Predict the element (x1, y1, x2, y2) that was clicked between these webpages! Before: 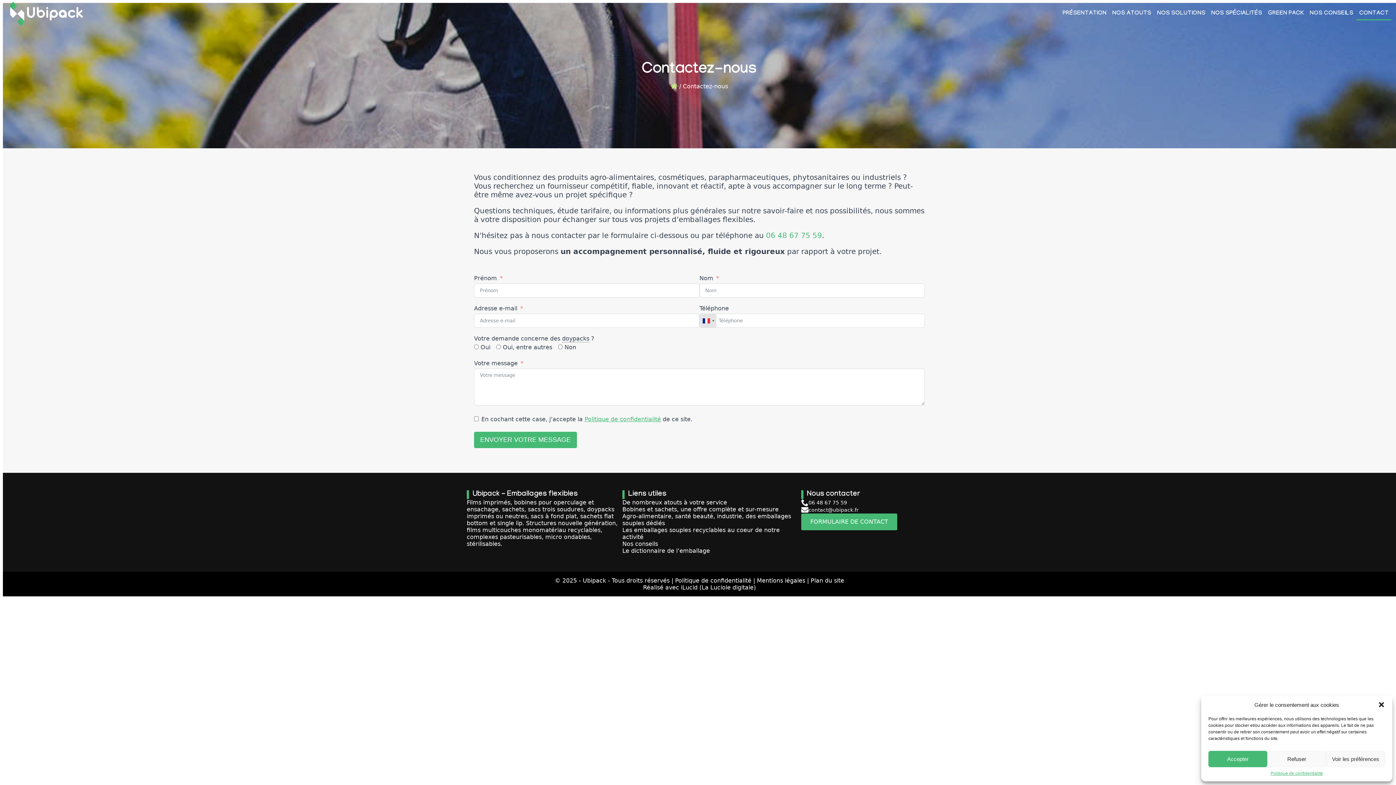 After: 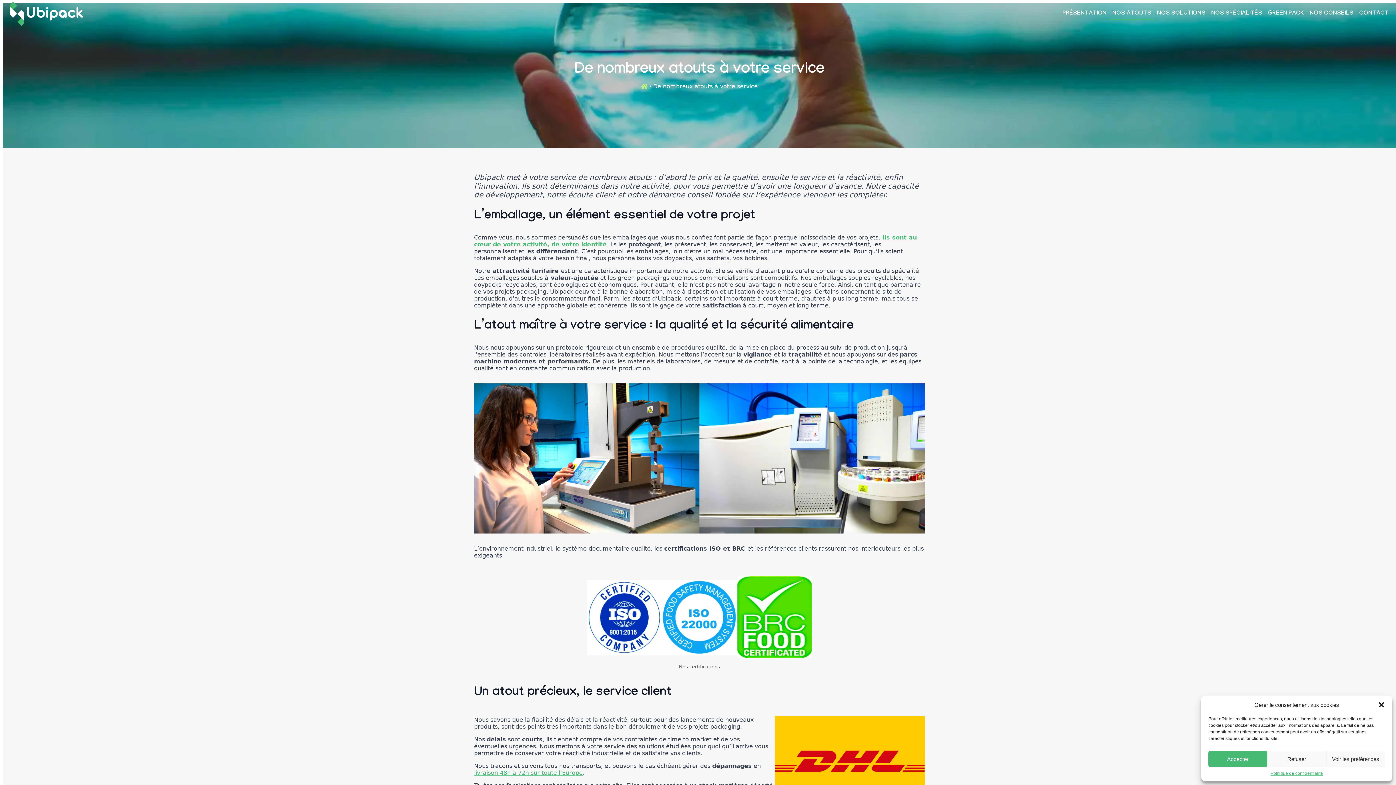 Action: label: NOS ATOUTS bbox: (1109, 7, 1154, 20)